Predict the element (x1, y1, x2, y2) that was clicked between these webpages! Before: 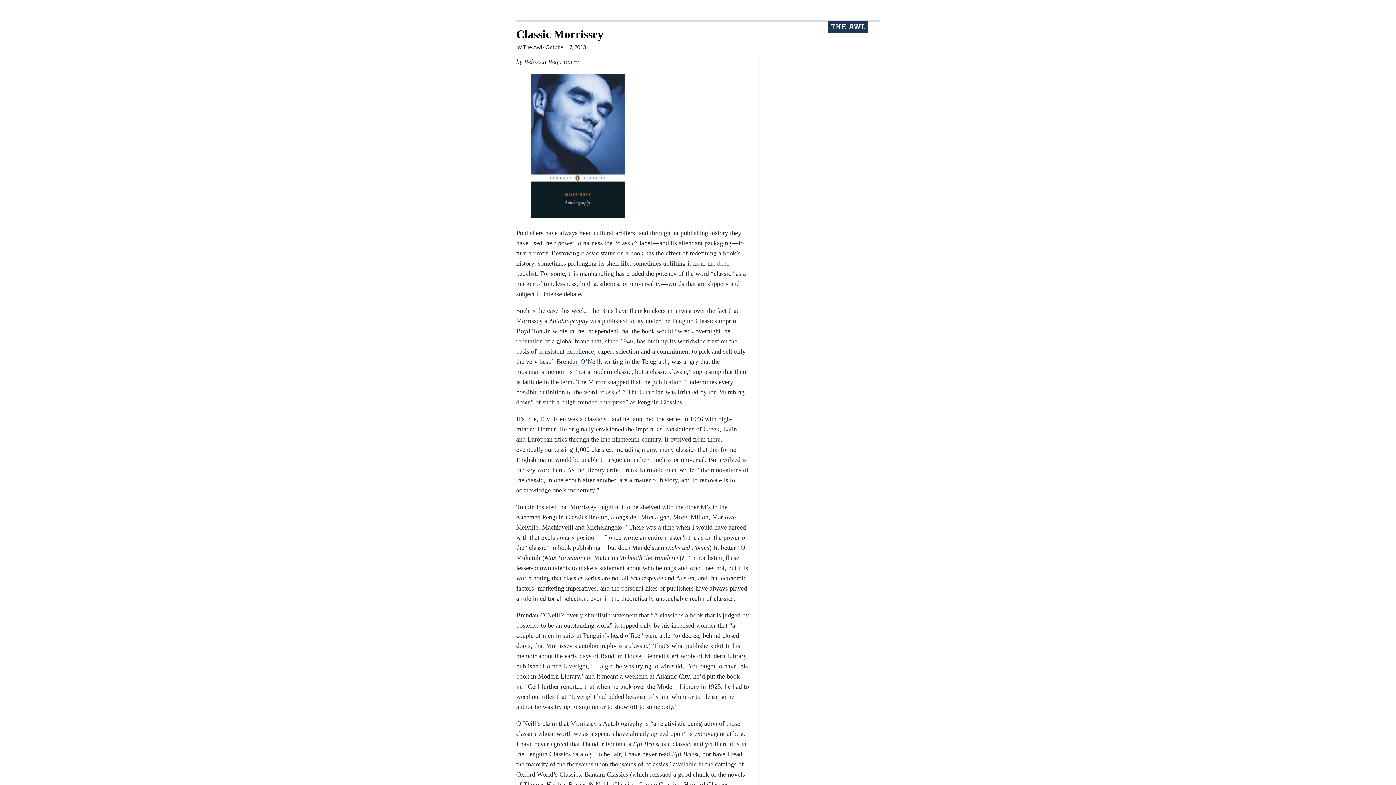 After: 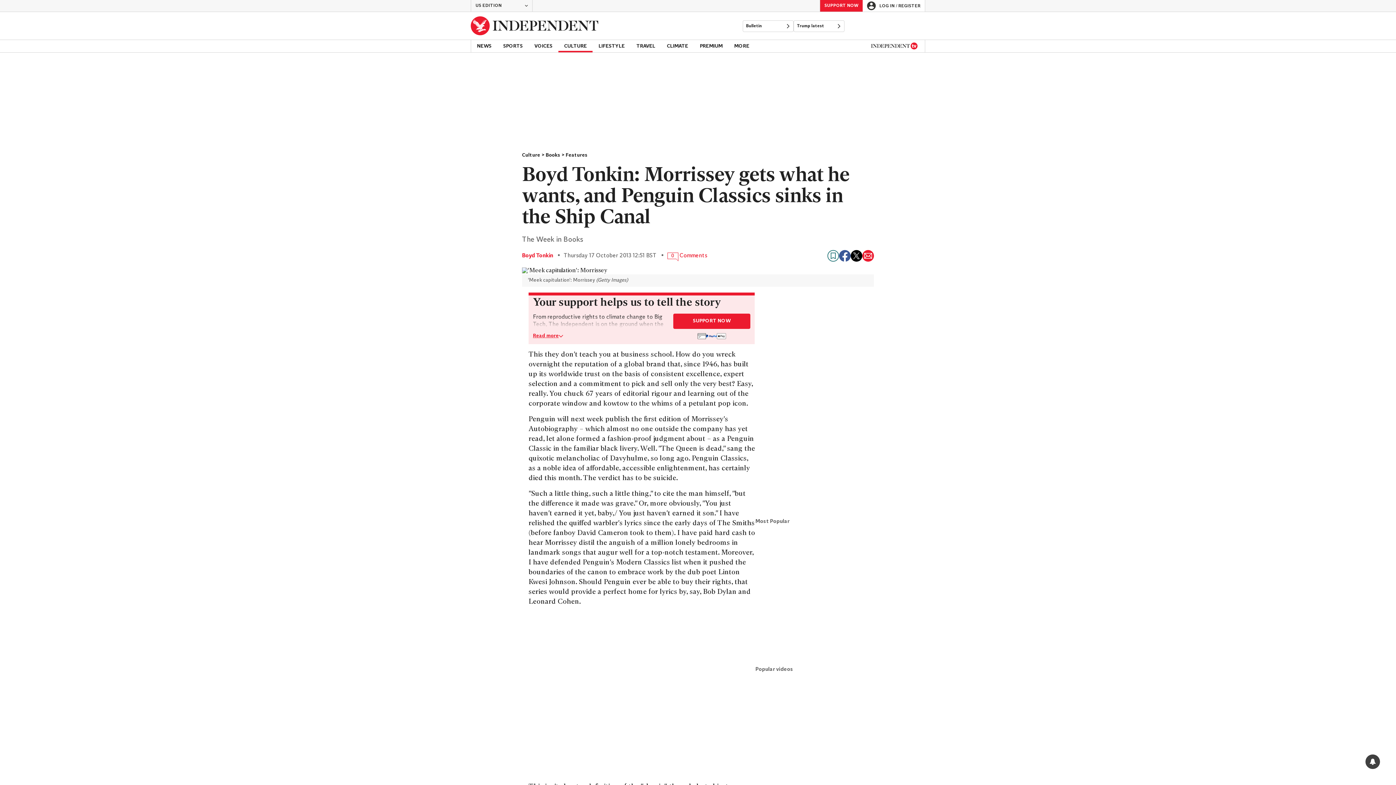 Action: bbox: (516, 327, 550, 335) label: Boyd Tonkin